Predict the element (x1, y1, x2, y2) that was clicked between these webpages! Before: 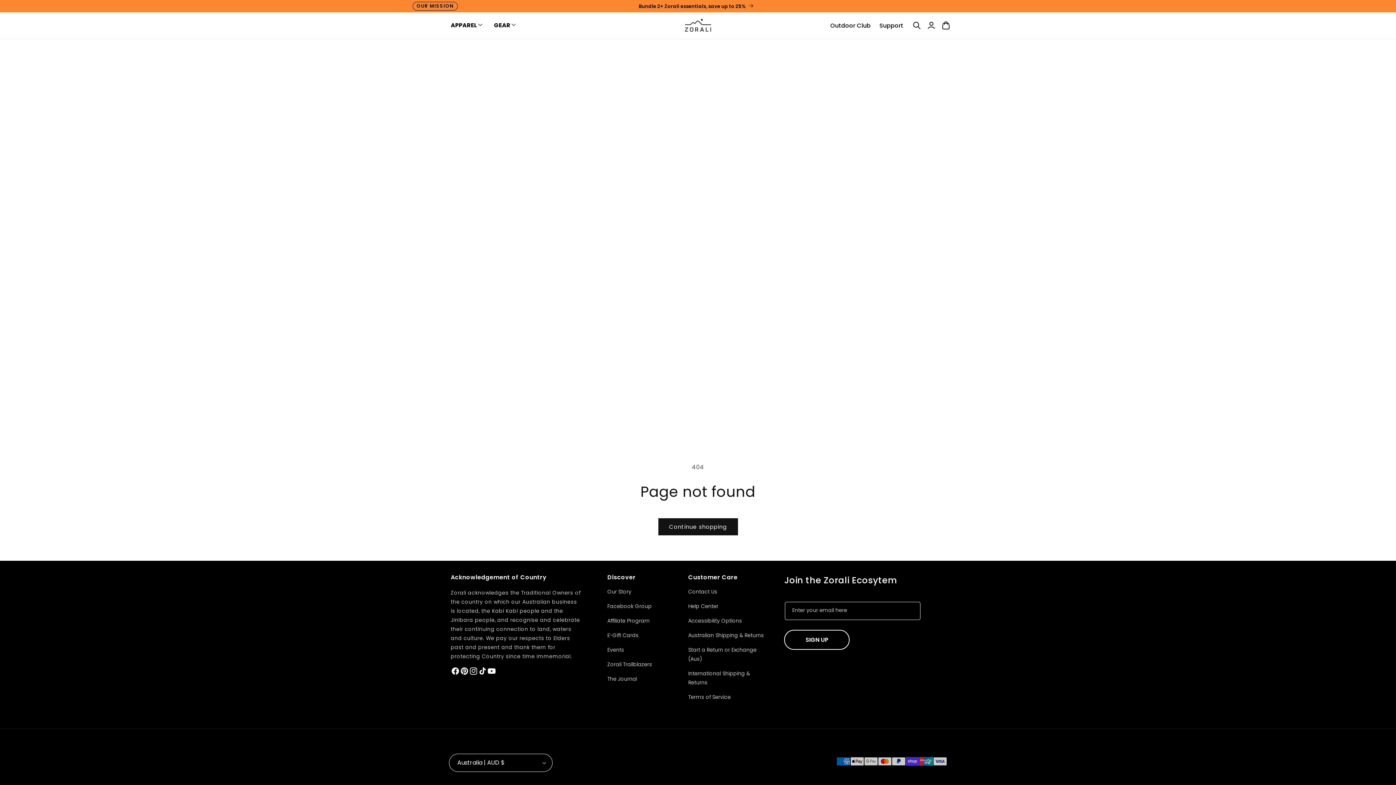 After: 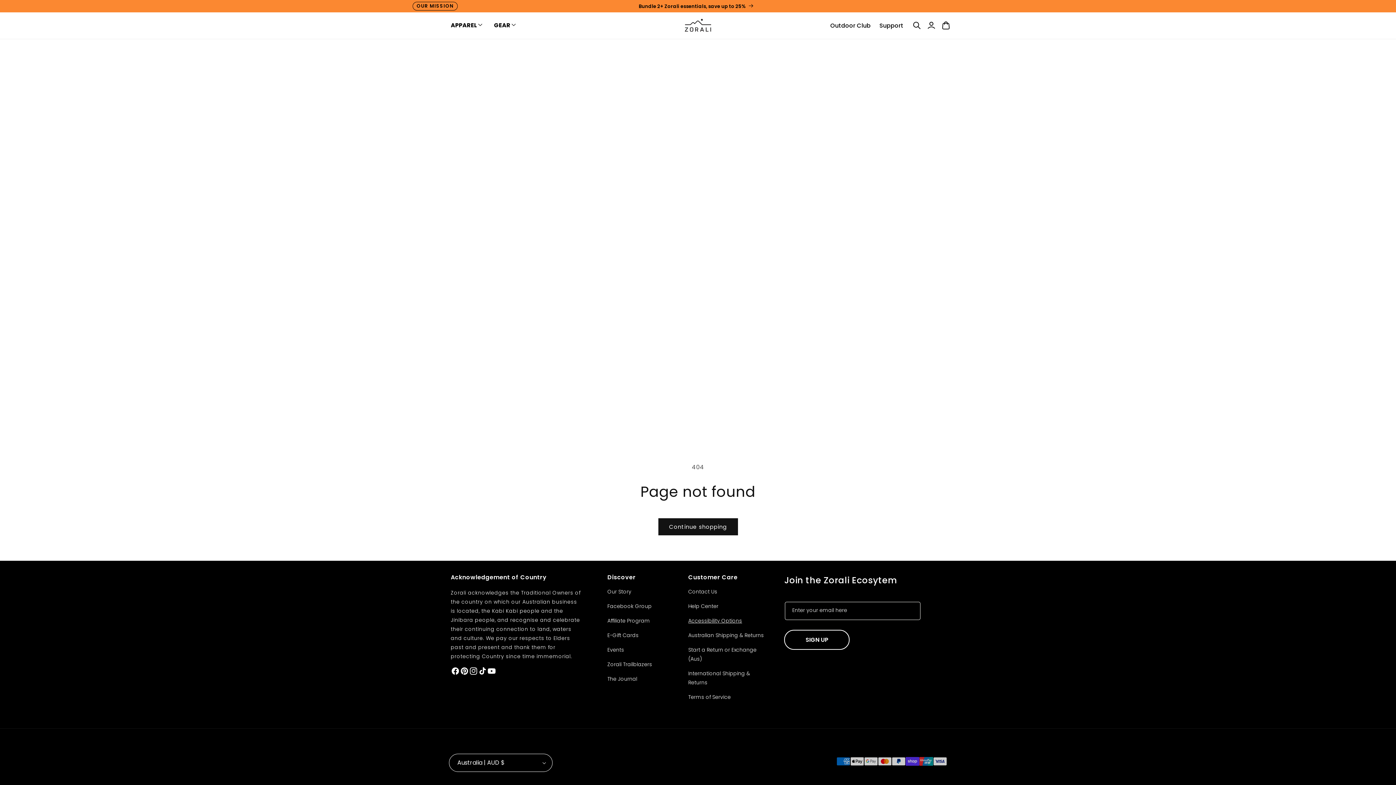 Action: bbox: (688, 614, 742, 631) label: Accessibility Options